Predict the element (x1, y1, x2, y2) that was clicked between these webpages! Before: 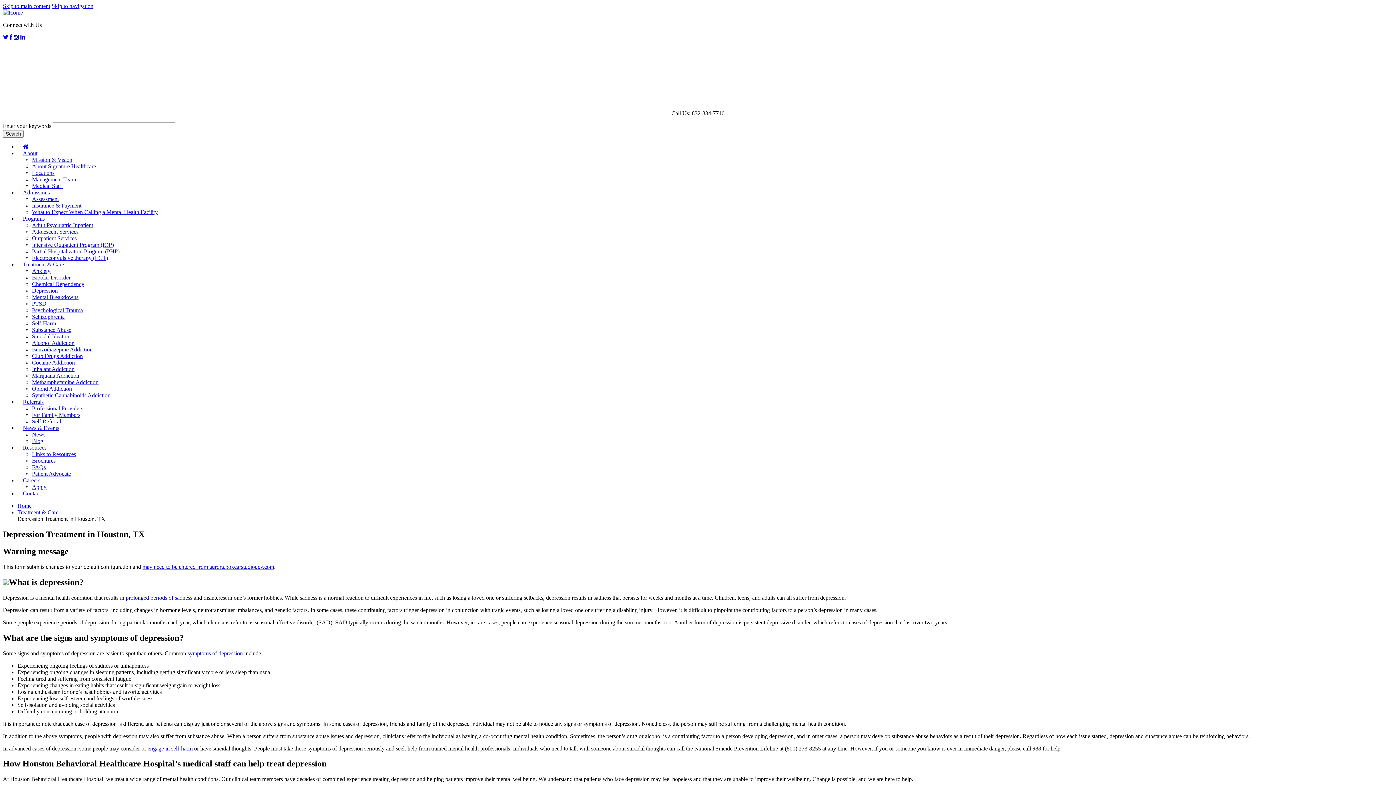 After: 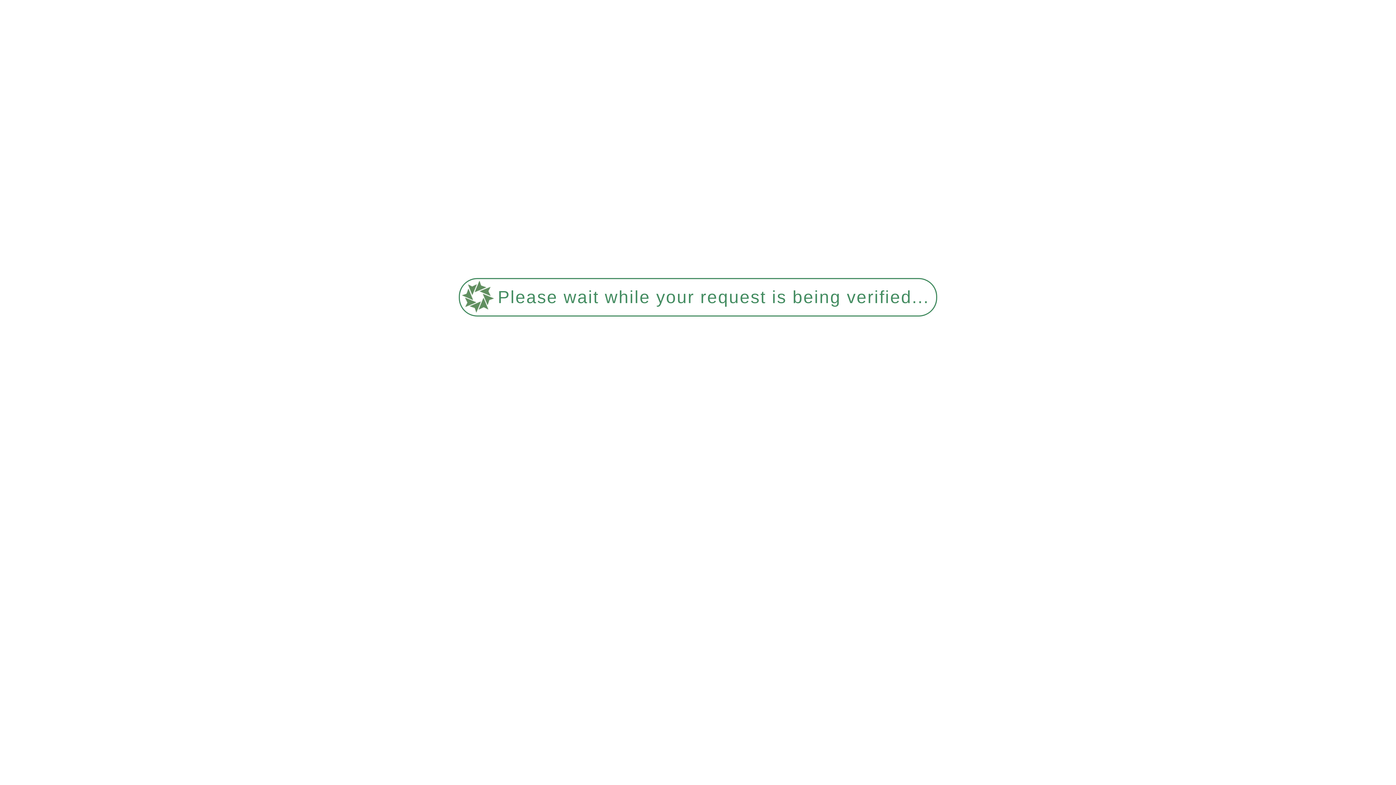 Action: bbox: (32, 163, 96, 169) label: About Signature Healthcare